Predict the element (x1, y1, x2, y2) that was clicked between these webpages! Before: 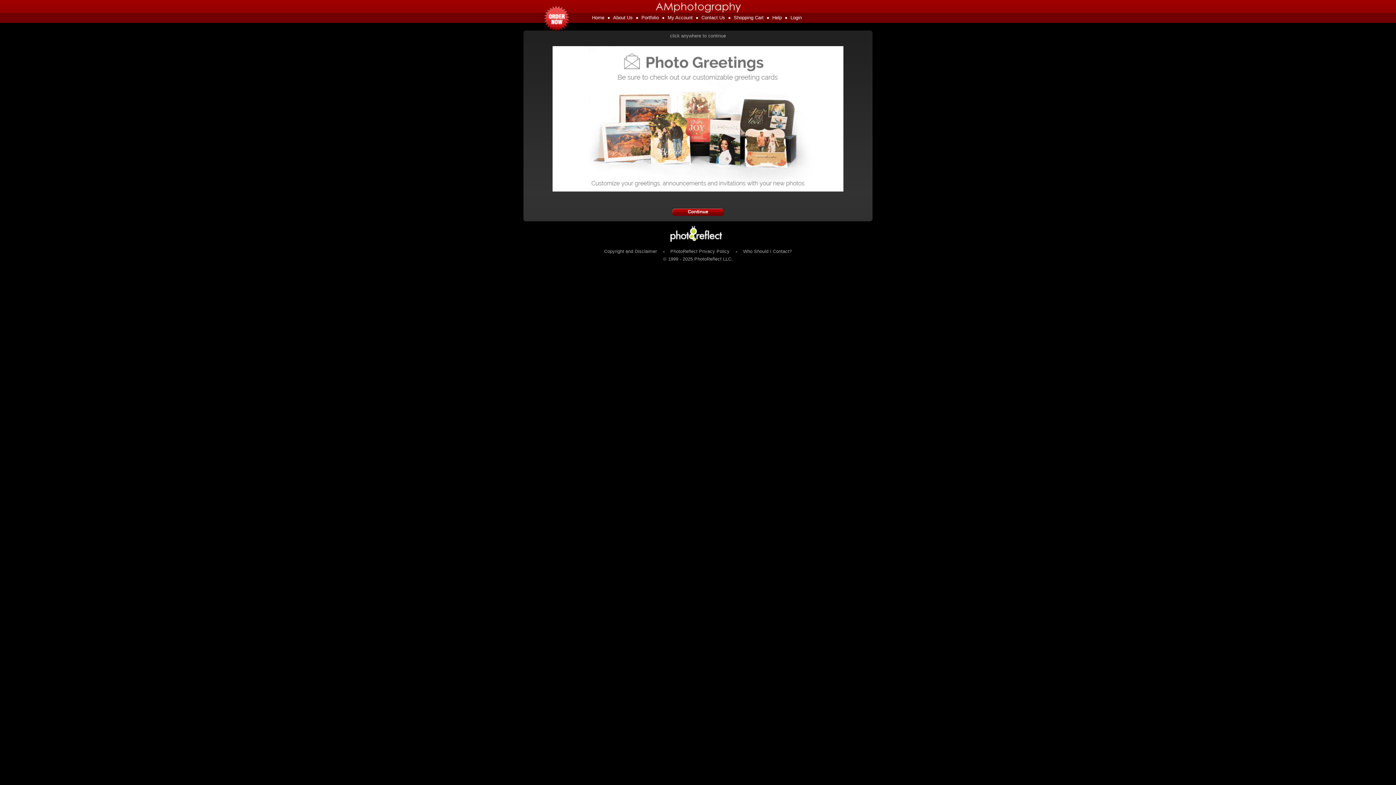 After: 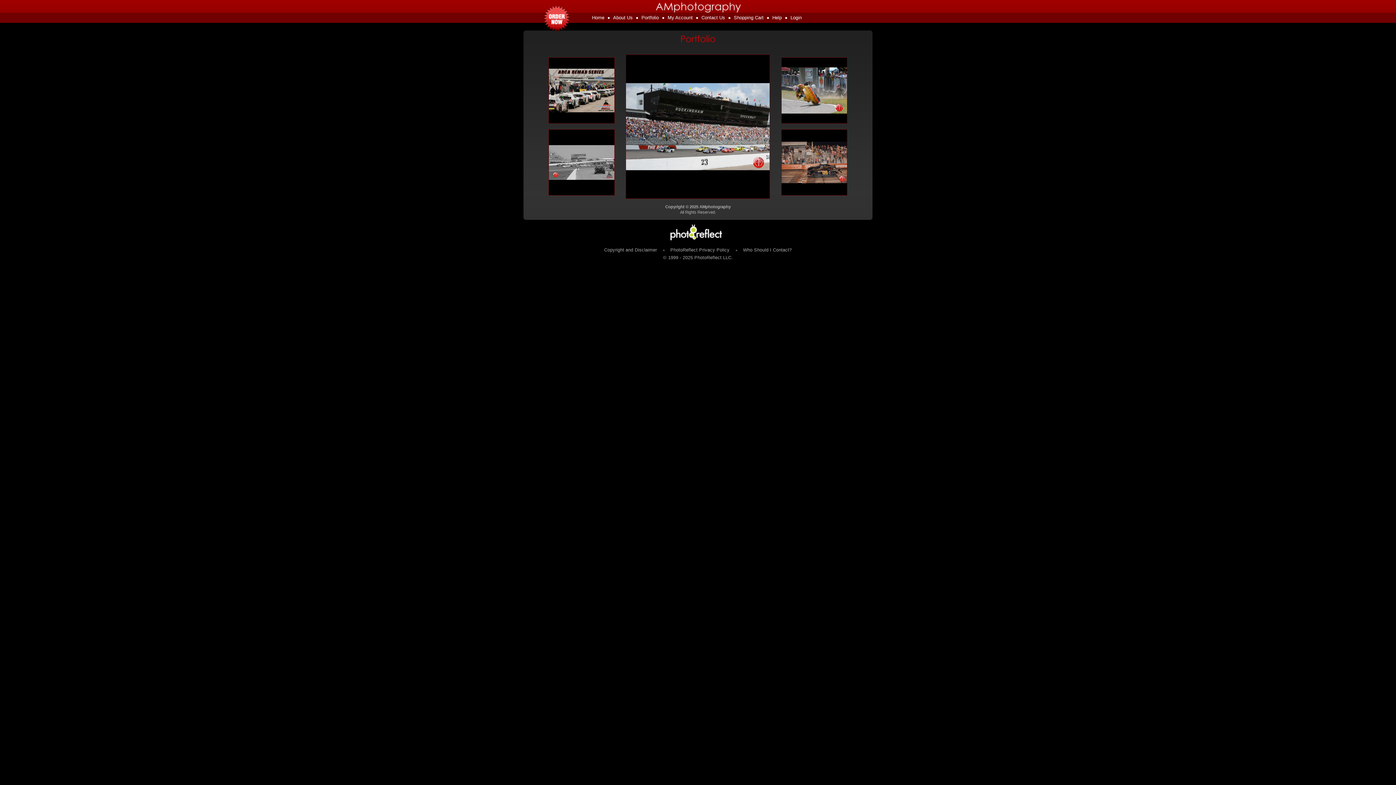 Action: bbox: (641, 14, 659, 20) label: Portfolio